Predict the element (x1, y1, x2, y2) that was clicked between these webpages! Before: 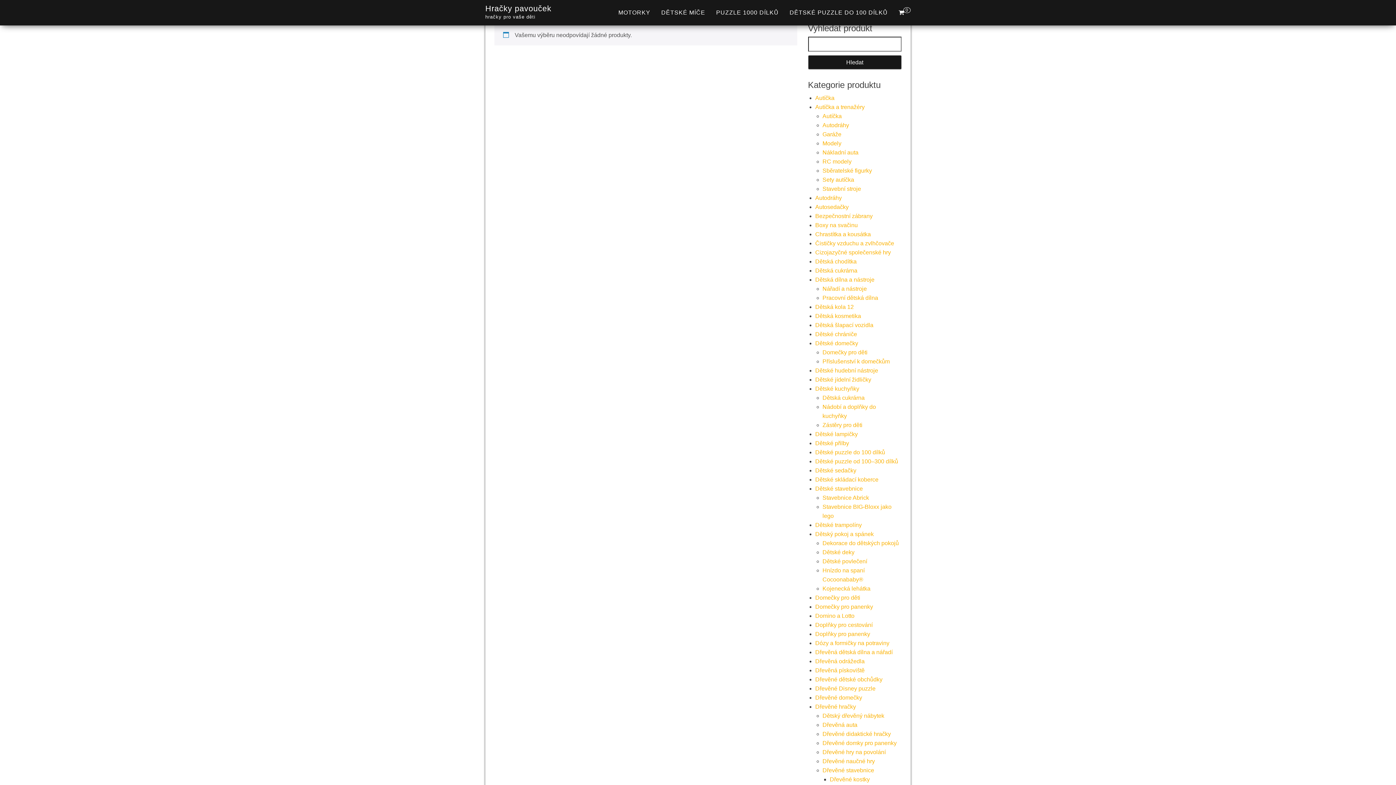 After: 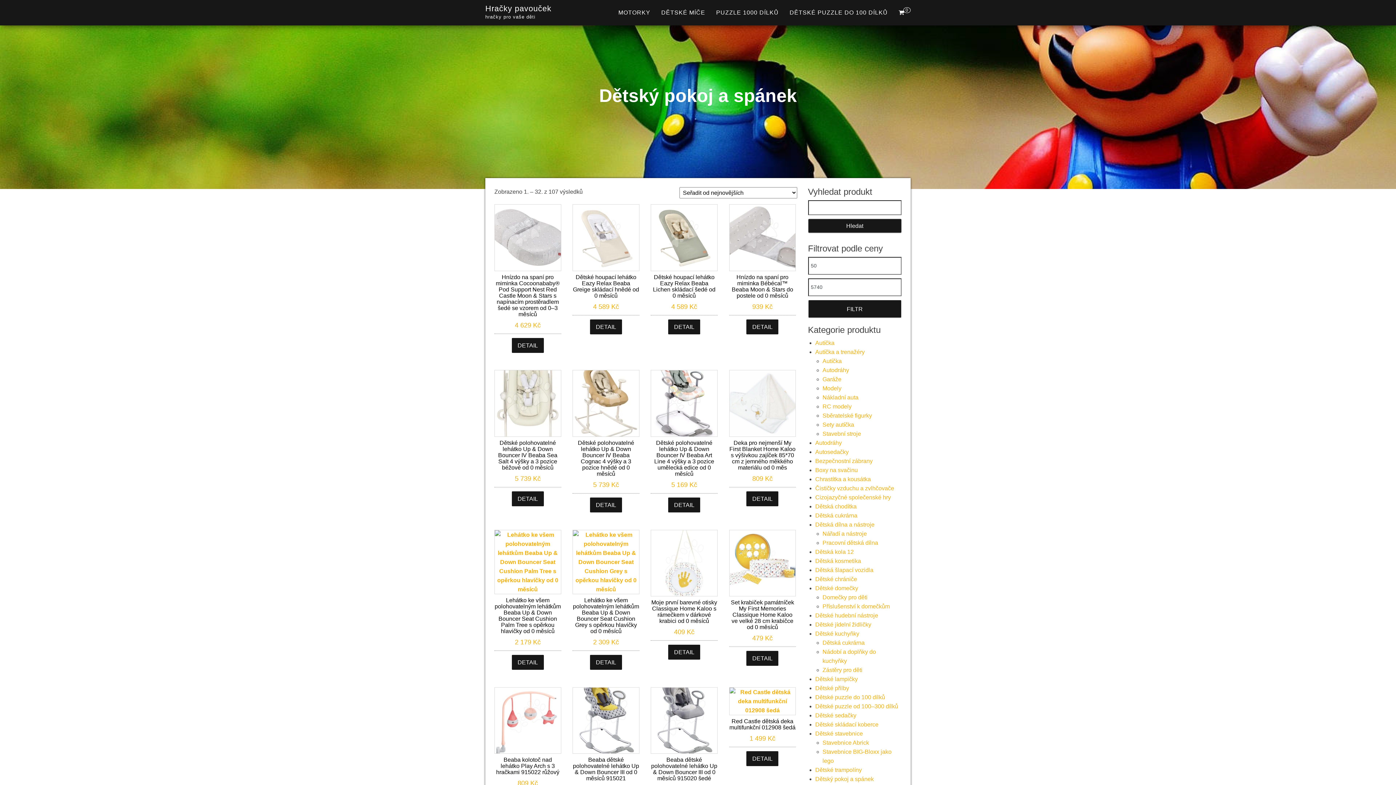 Action: label: Dětský pokoj a spánek bbox: (815, 531, 874, 537)